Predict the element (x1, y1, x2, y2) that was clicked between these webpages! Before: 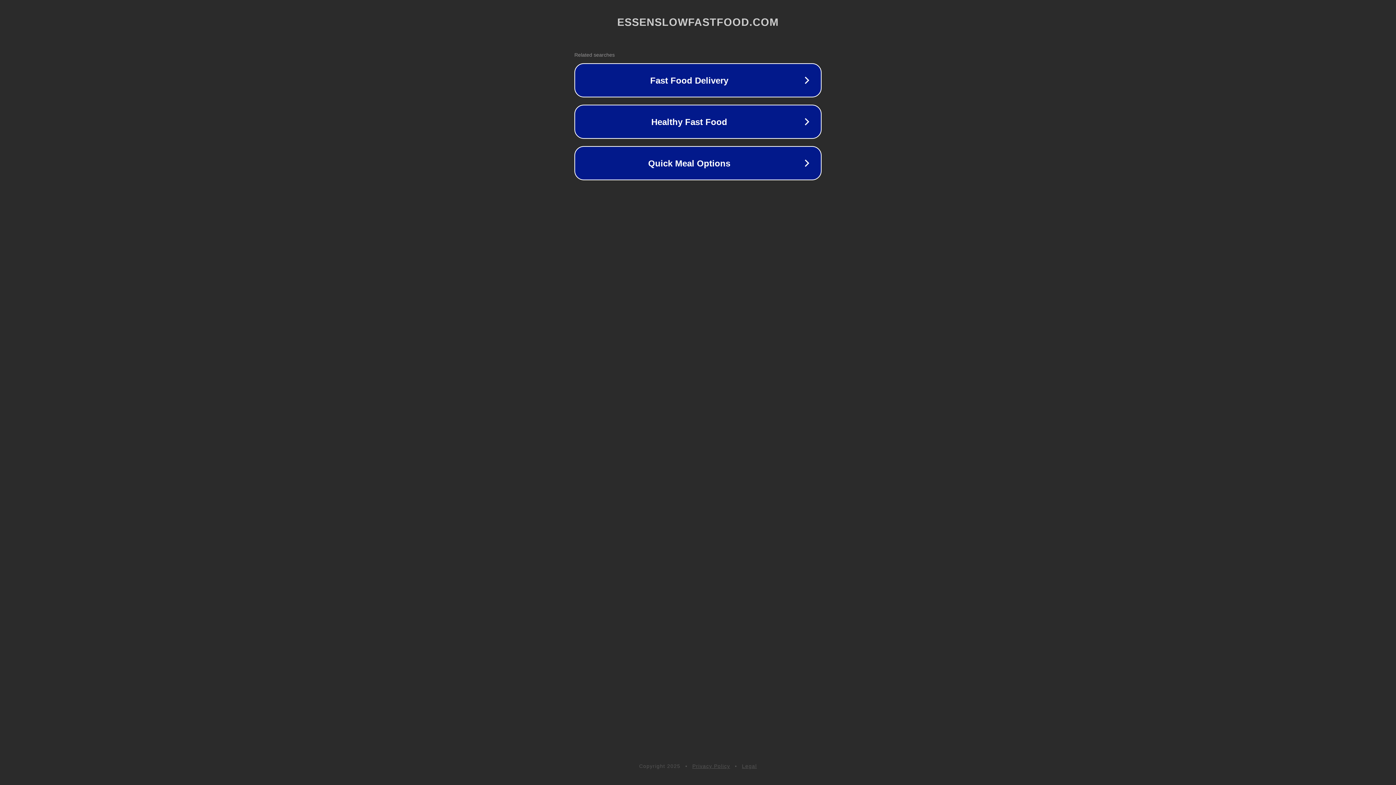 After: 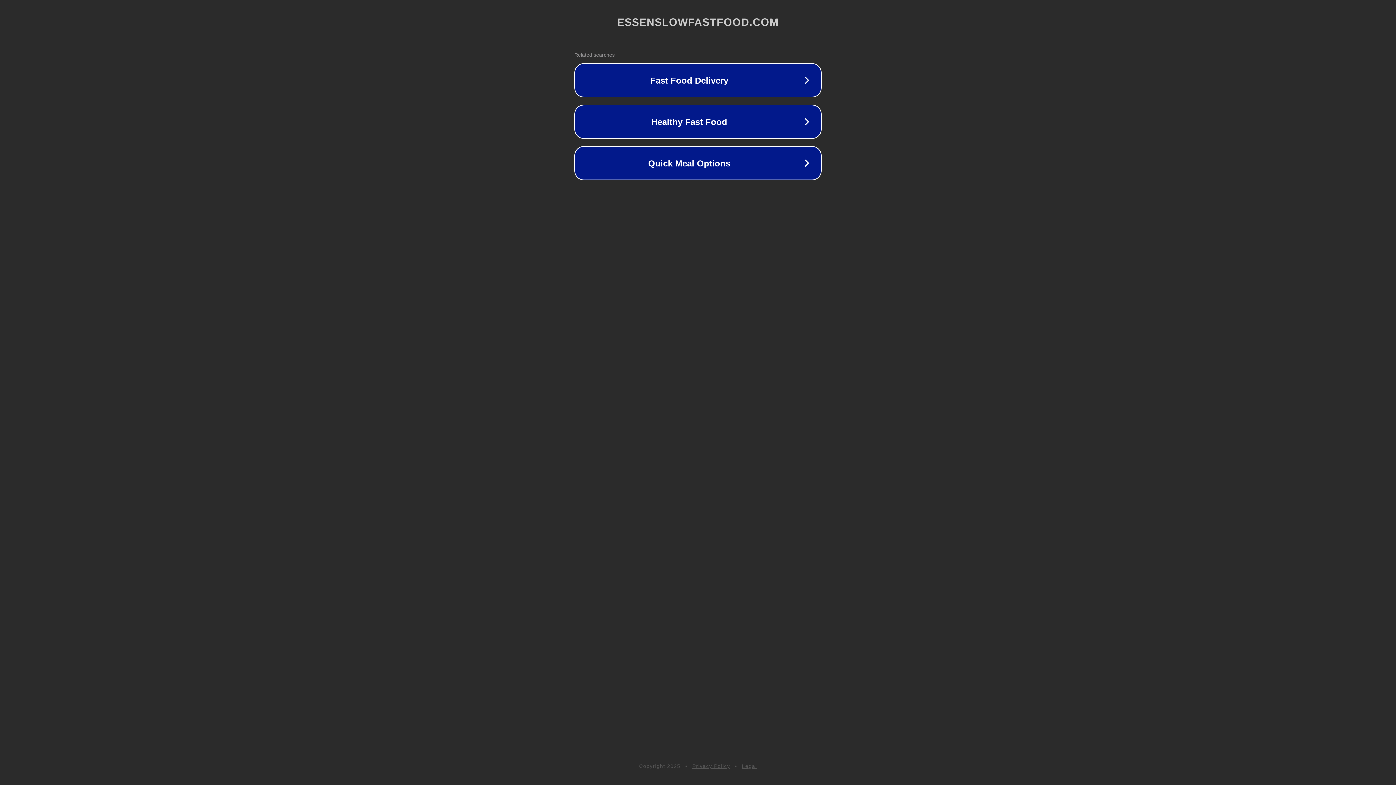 Action: label: Privacy Policy bbox: (692, 763, 730, 769)